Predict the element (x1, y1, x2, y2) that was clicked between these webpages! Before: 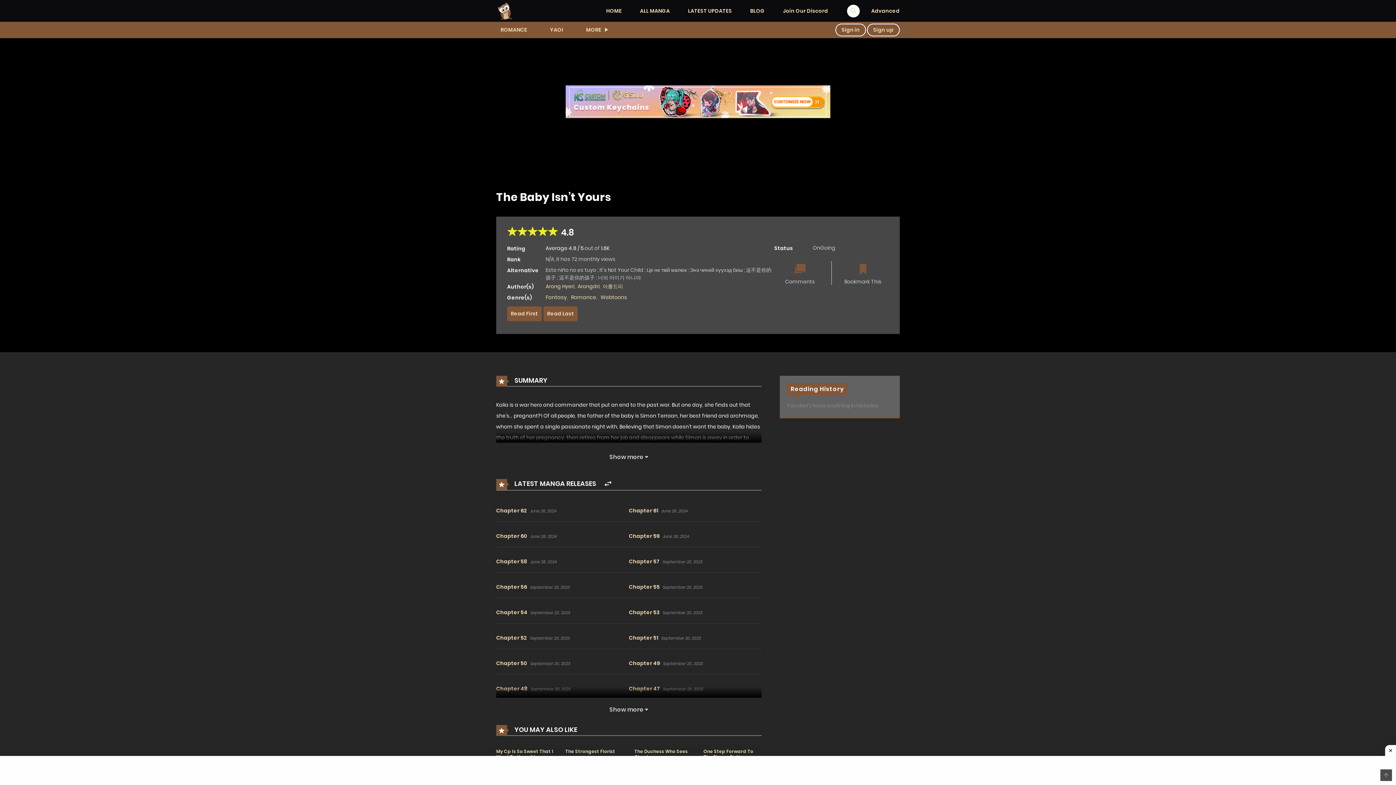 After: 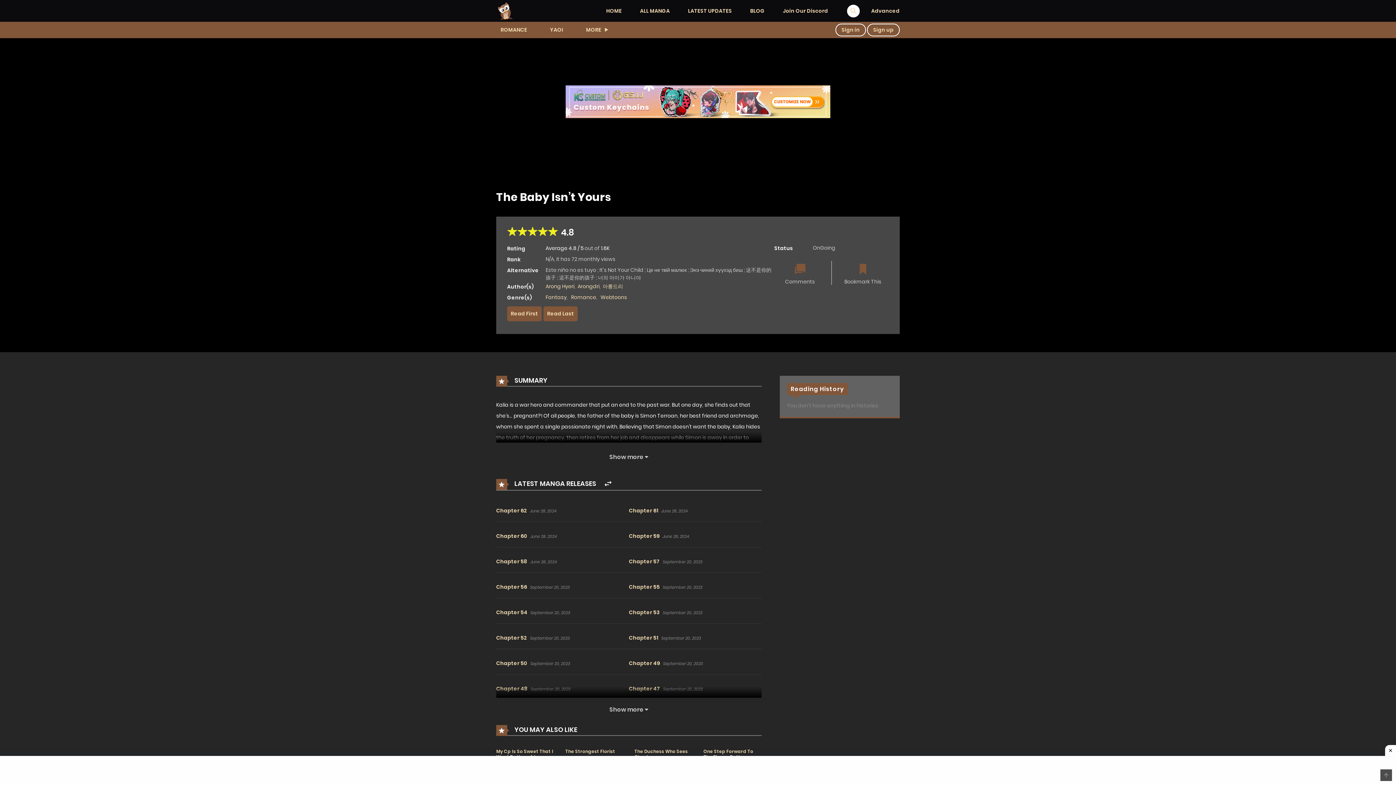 Action: bbox: (795, 261, 805, 278)